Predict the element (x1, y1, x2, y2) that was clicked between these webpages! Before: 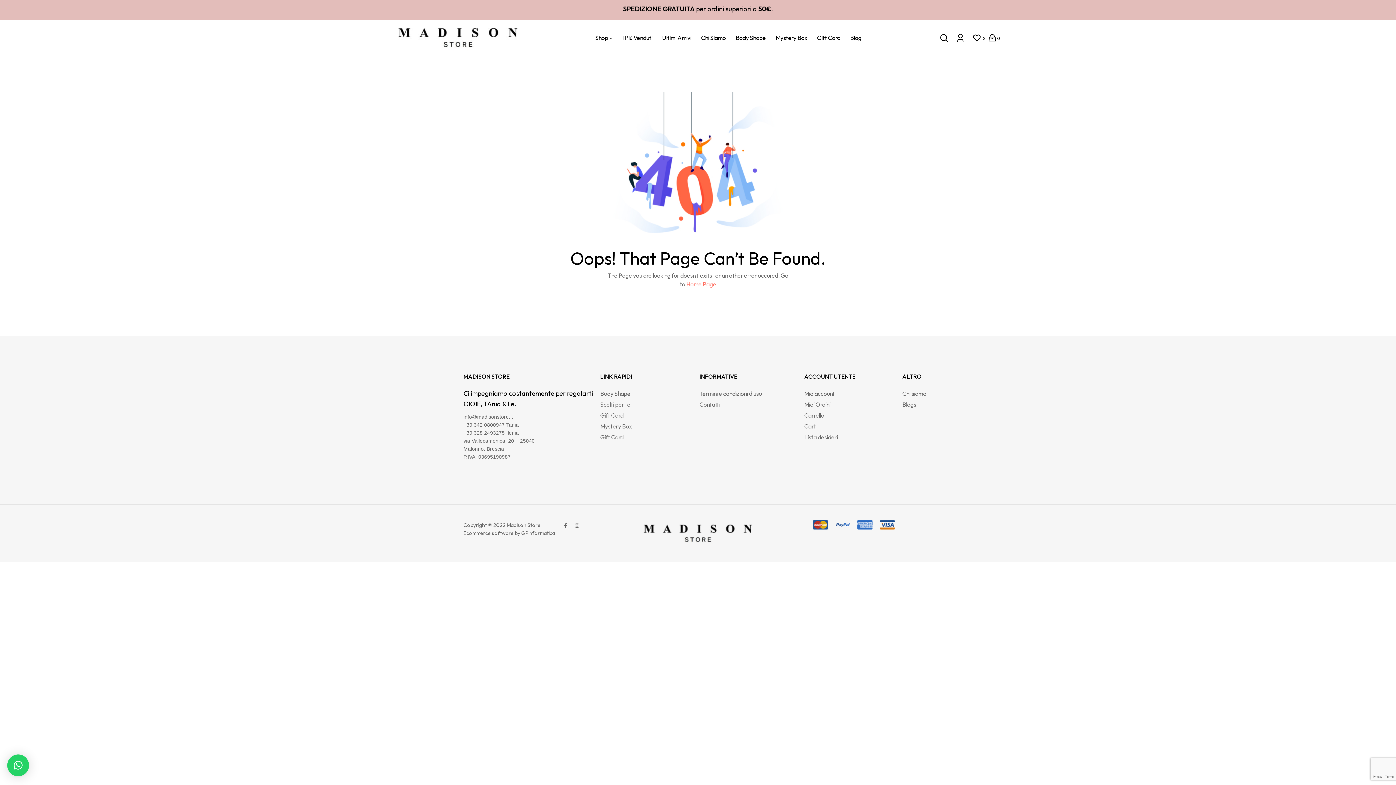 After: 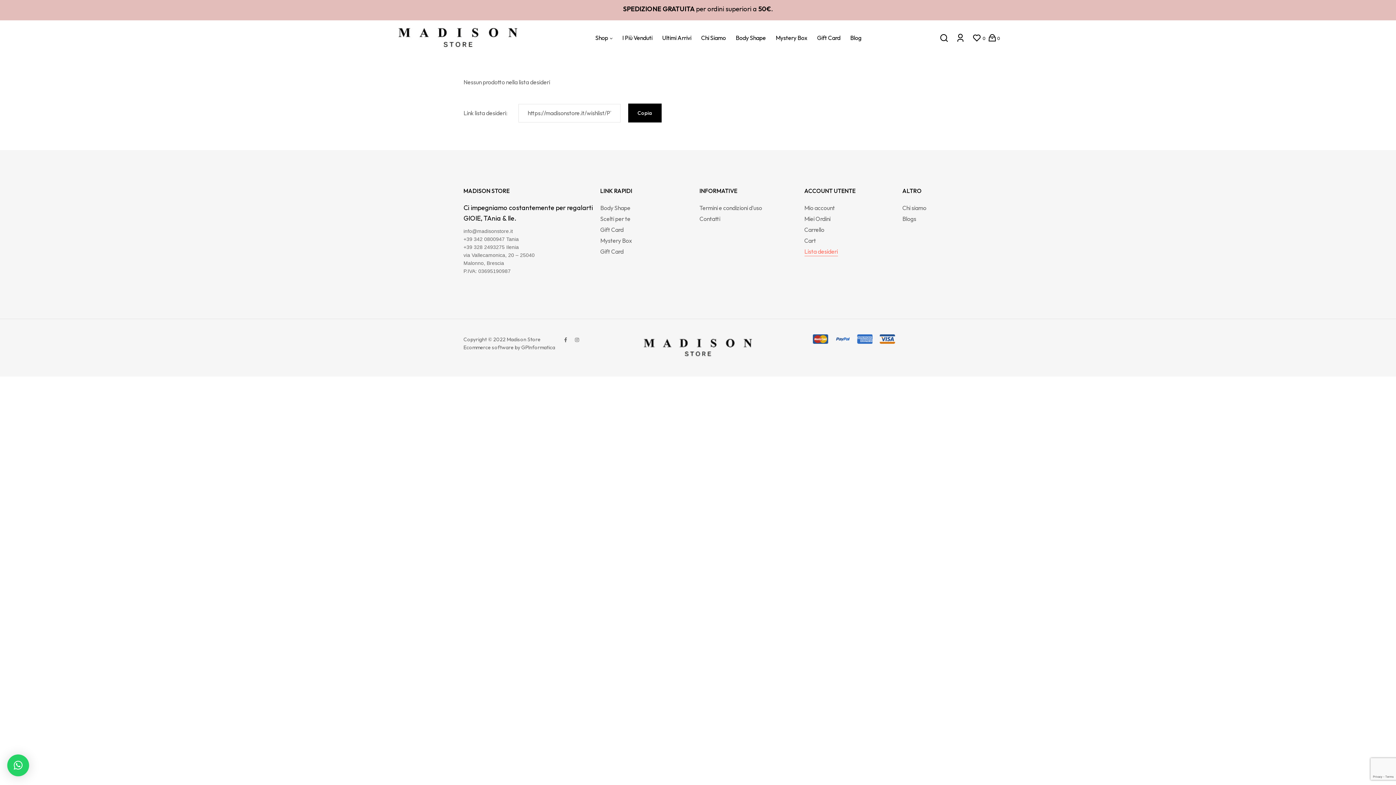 Action: label: Lista desideri bbox: (804, 431, 838, 442)